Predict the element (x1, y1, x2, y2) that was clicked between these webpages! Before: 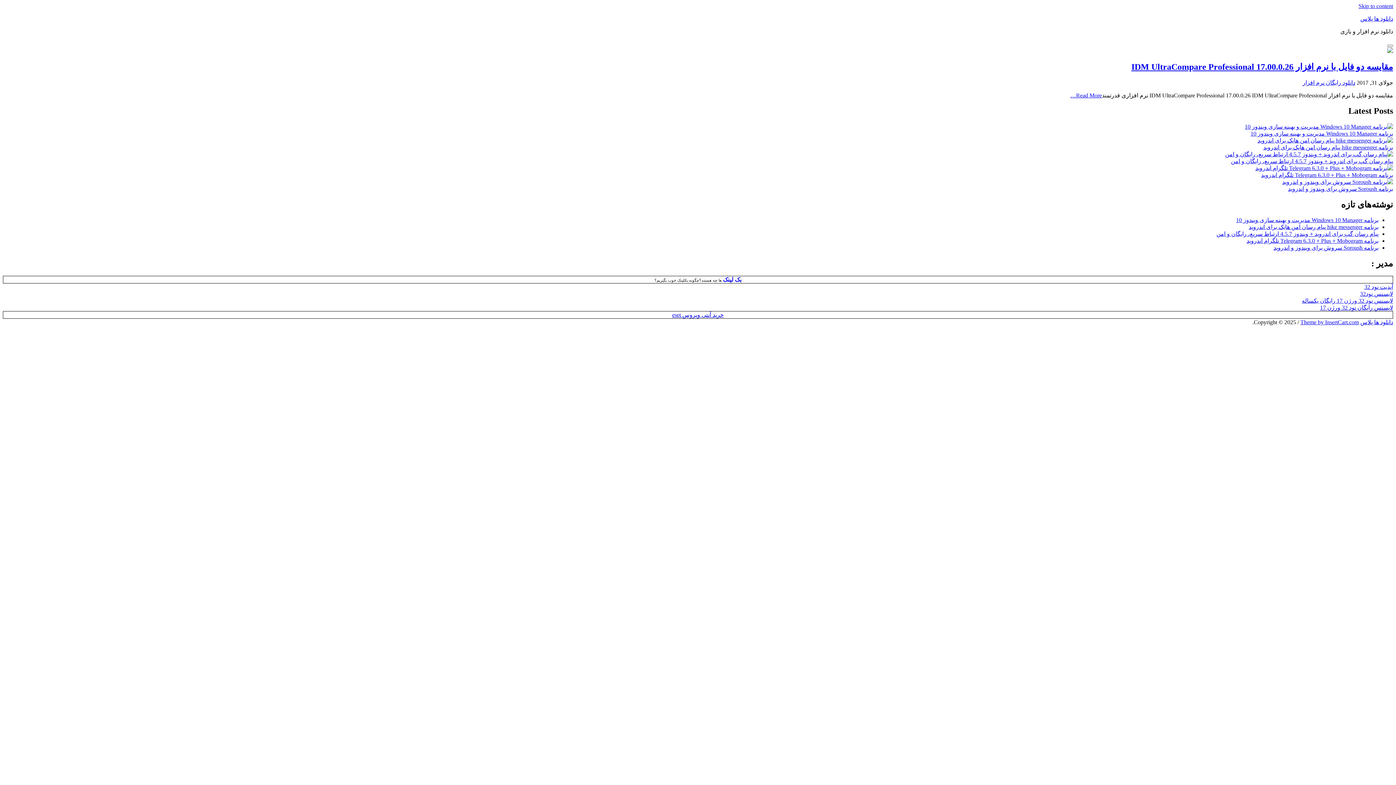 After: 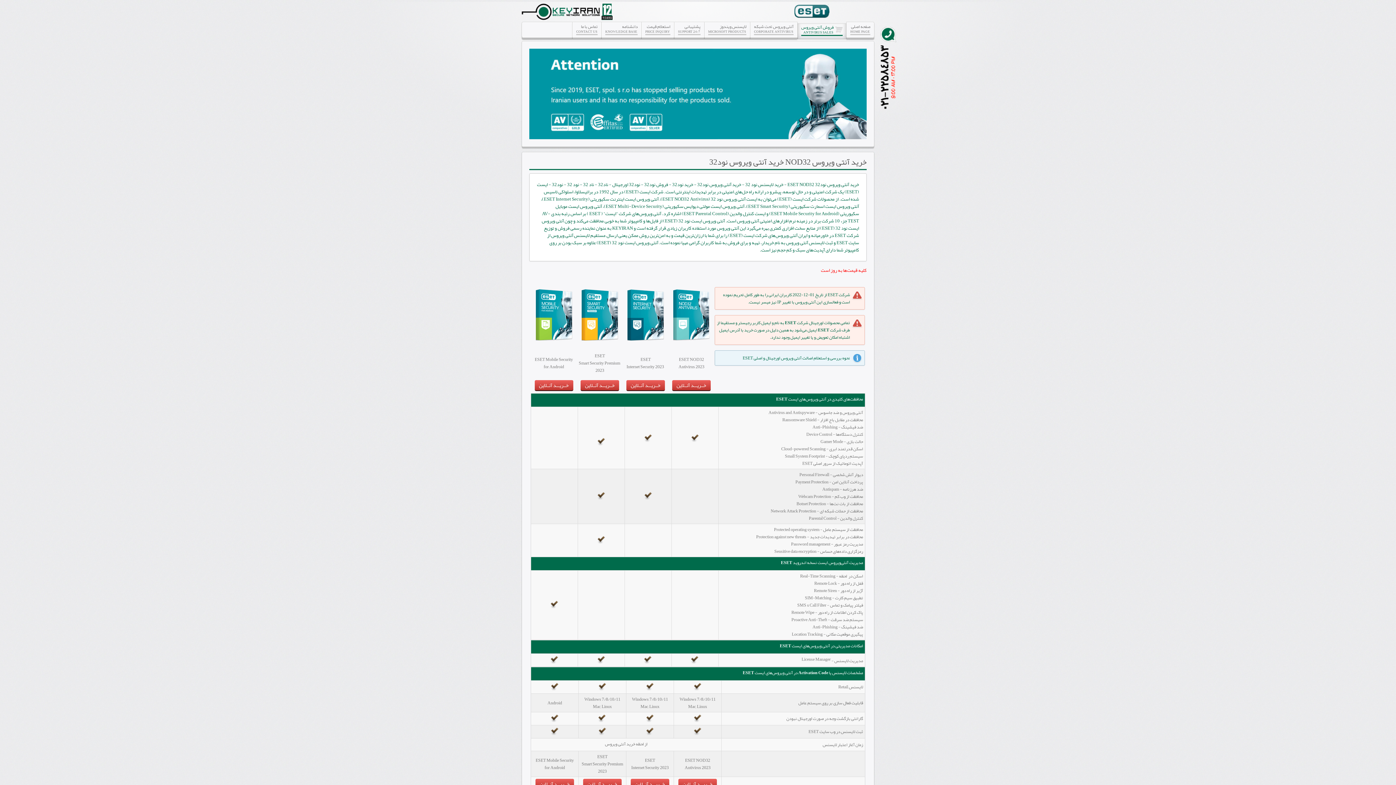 Action: label: خرید آنتی ویروس eset bbox: (672, 312, 724, 318)